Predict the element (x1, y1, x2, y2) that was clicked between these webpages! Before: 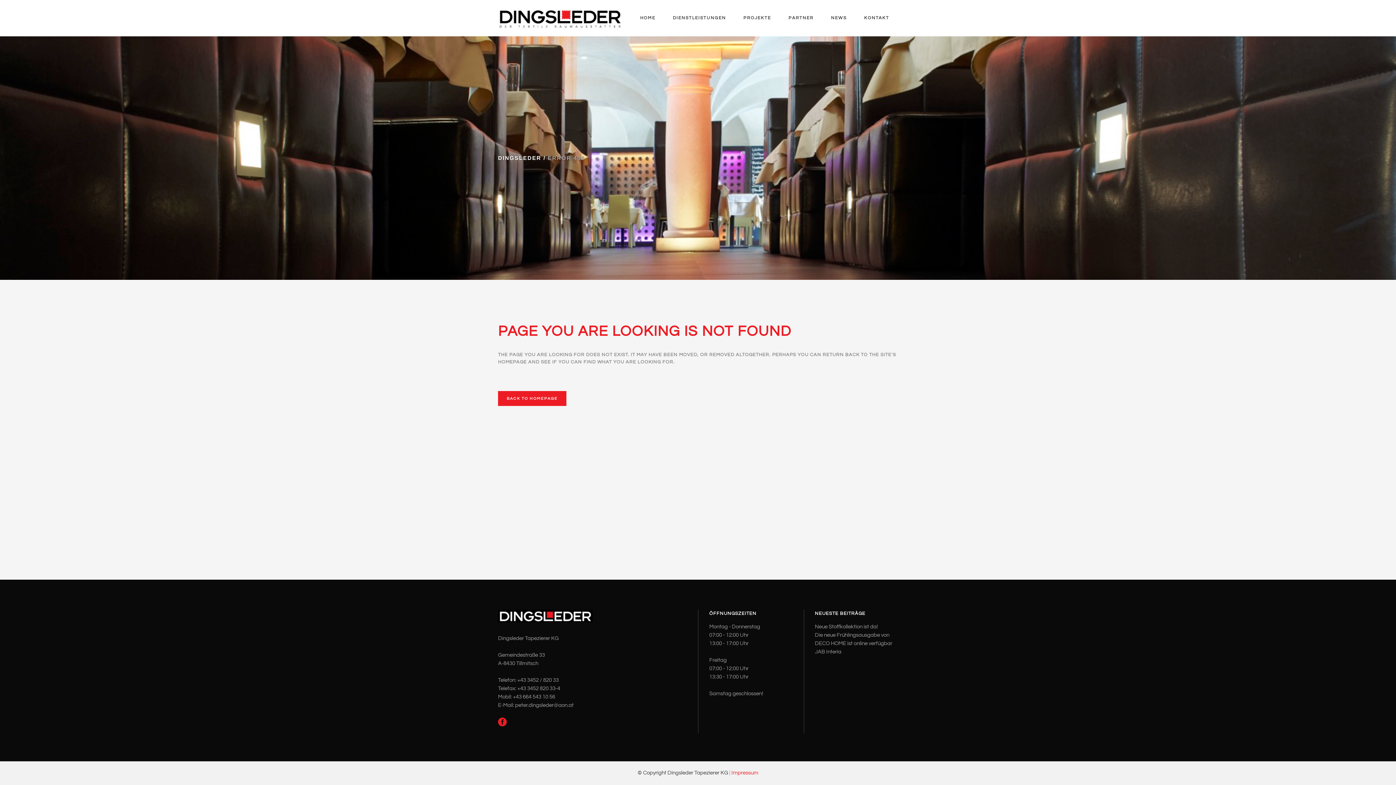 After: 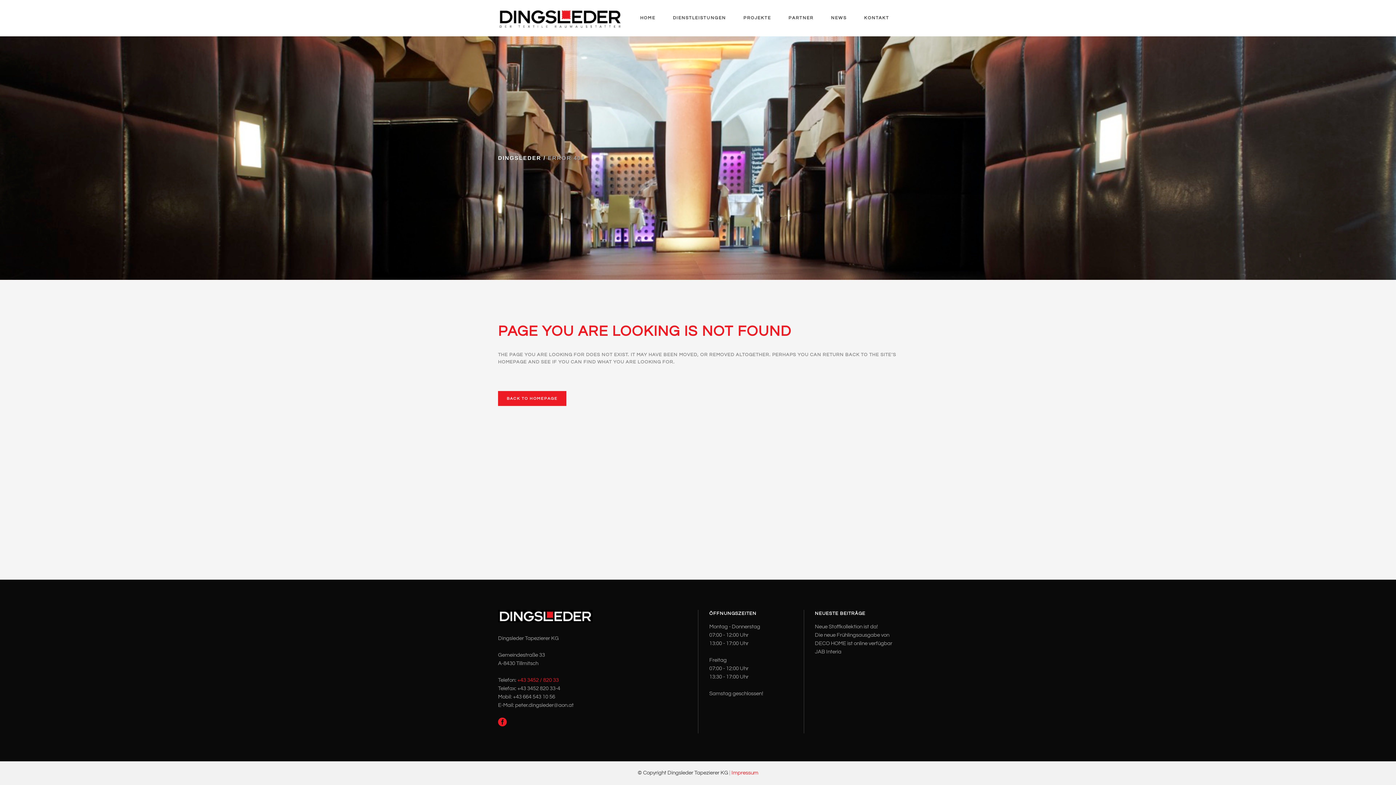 Action: bbox: (517, 677, 558, 683) label: +43 3452 / 820 33